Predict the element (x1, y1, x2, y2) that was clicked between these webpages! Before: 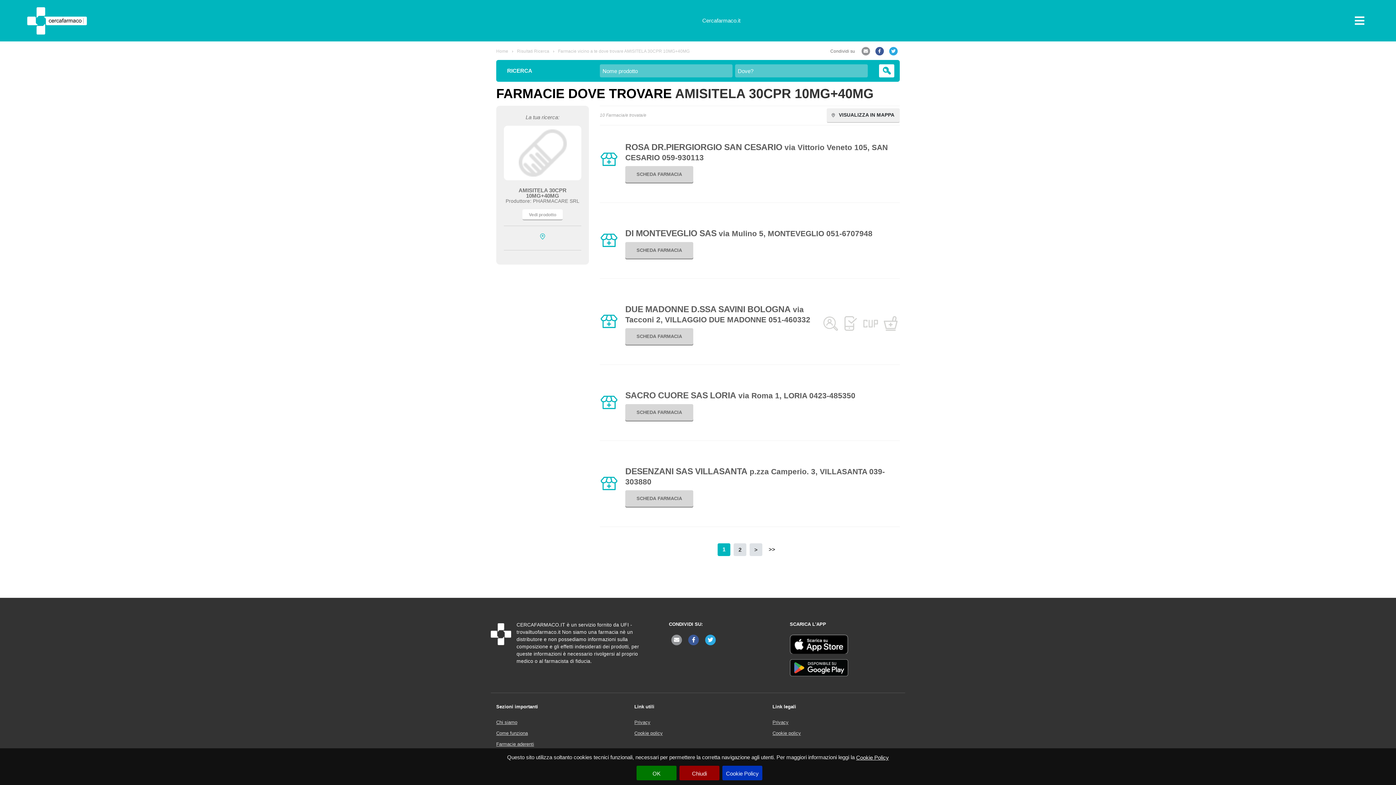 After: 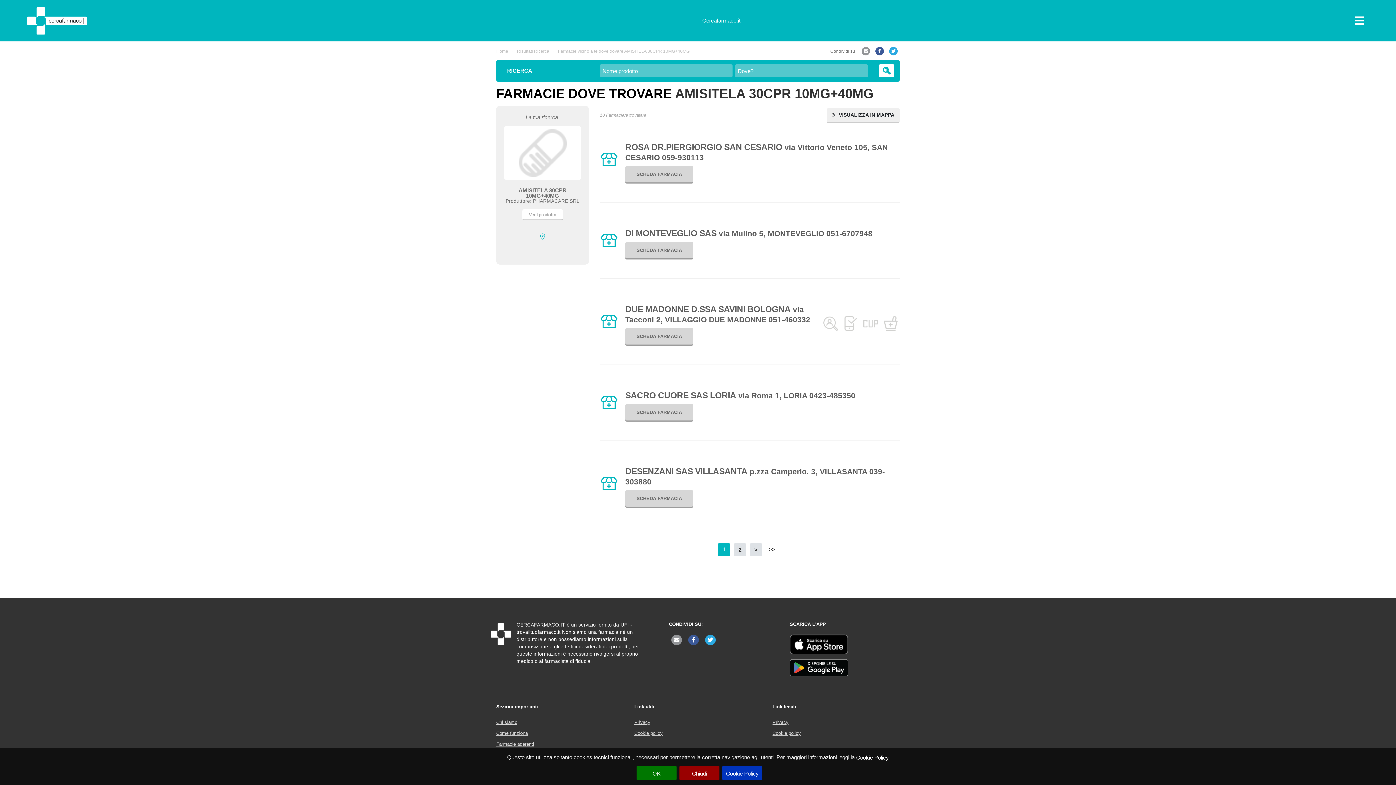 Action: bbox: (790, 648, 848, 655)